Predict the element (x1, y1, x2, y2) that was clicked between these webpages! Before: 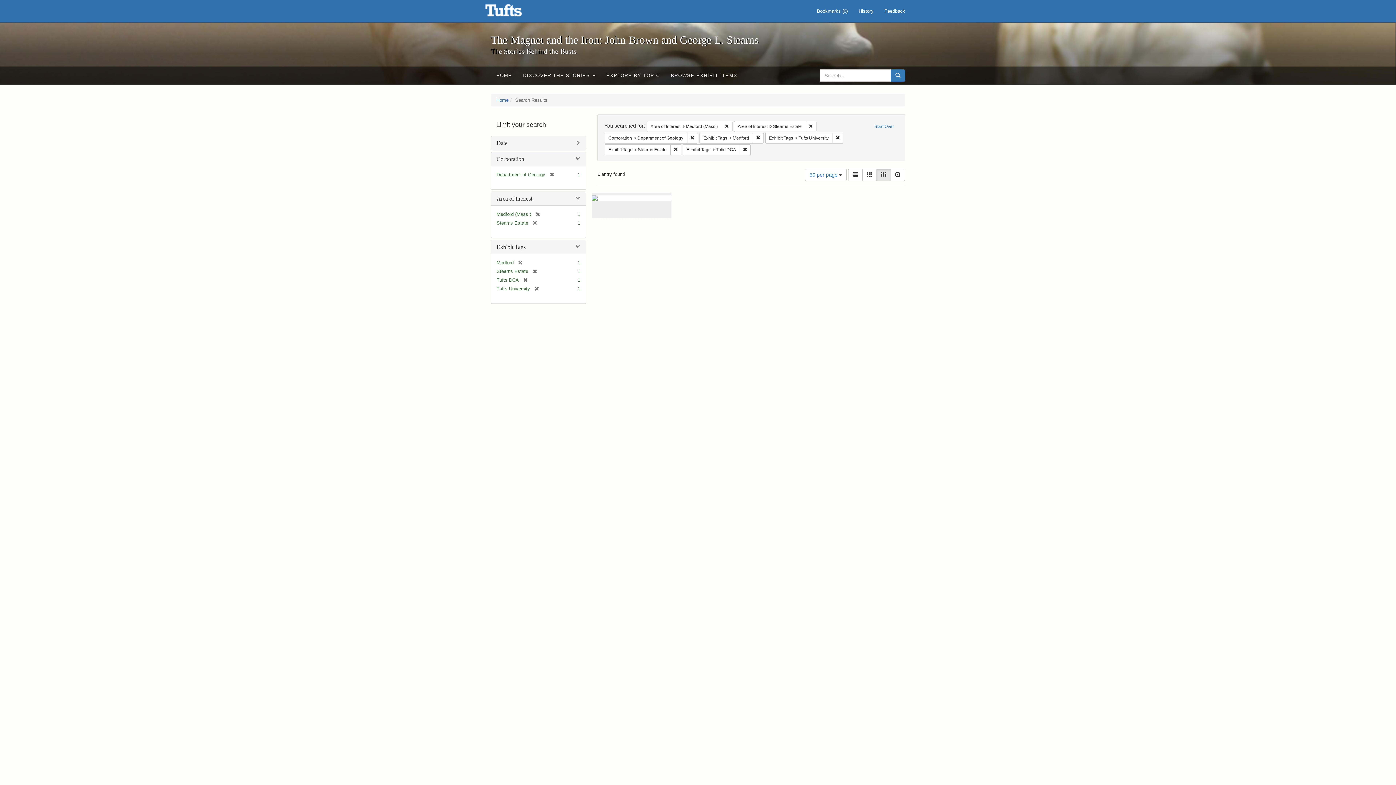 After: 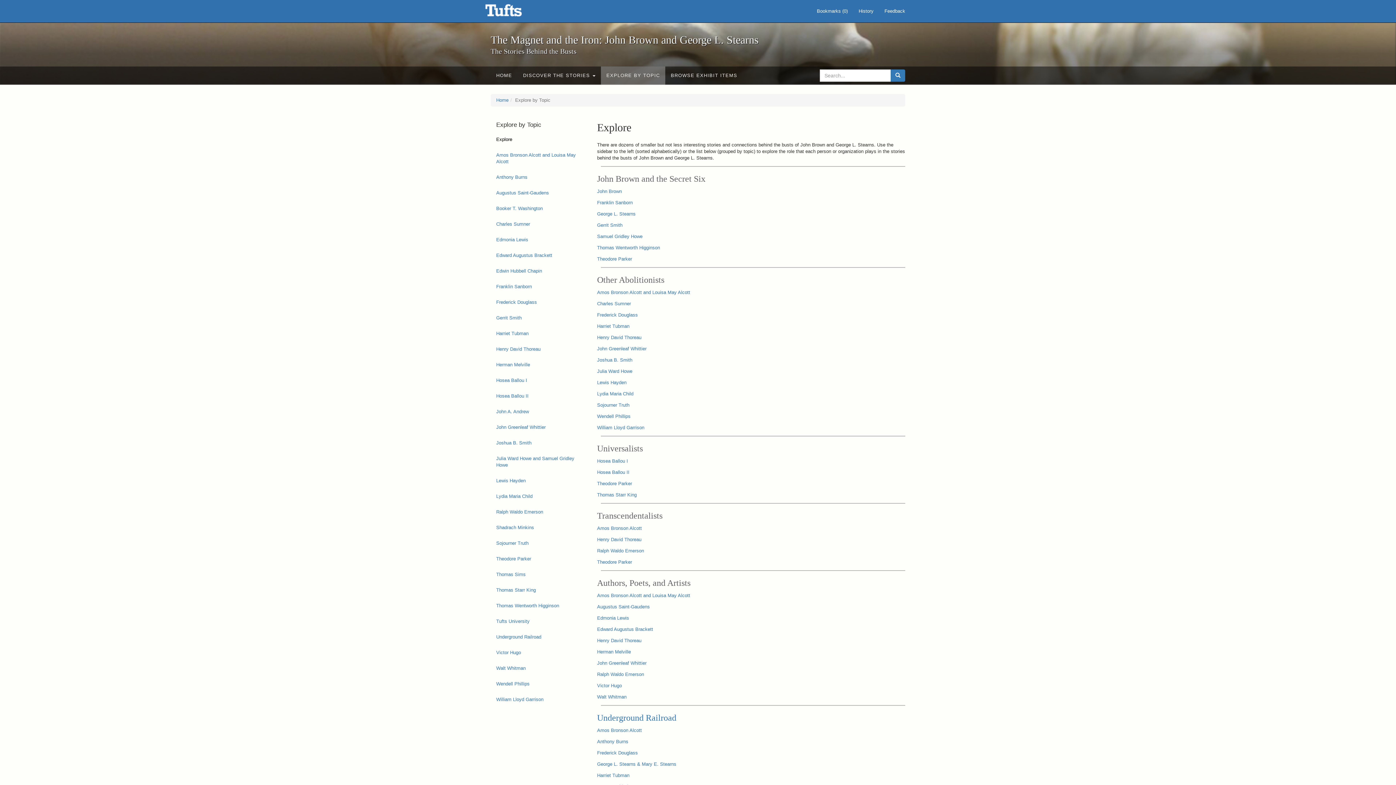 Action: bbox: (601, 66, 665, 84) label: EXPLORE BY TOPIC